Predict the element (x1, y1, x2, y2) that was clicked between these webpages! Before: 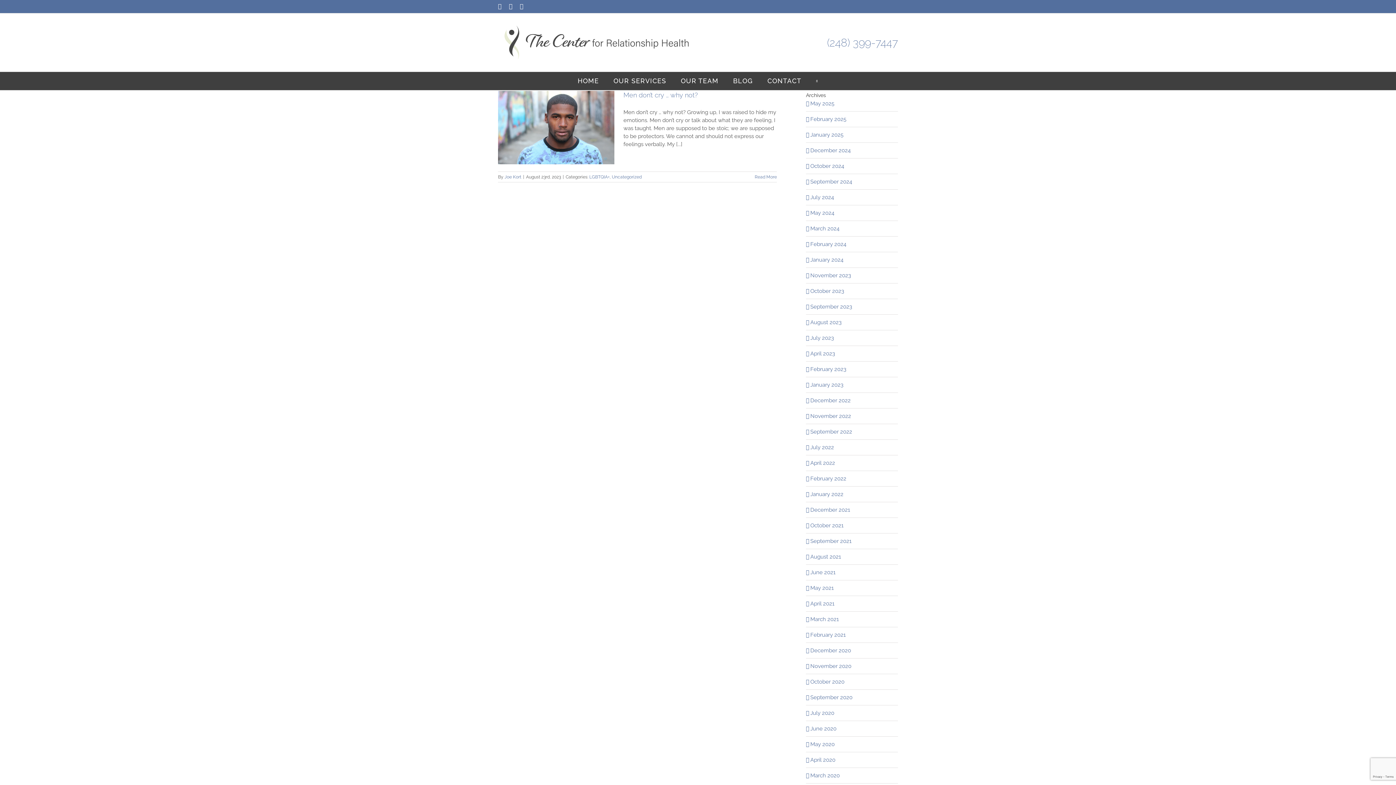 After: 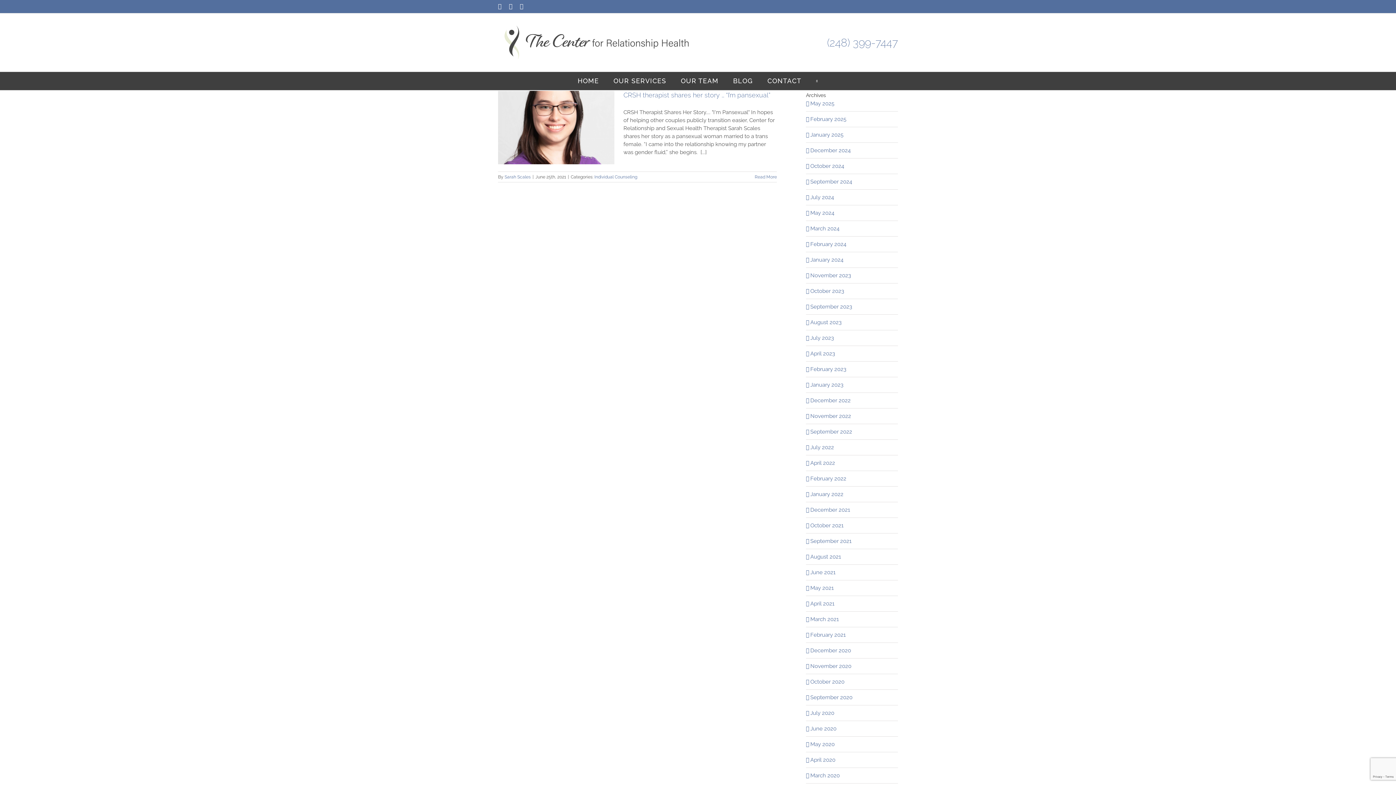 Action: label: June 2021 bbox: (810, 569, 835, 576)